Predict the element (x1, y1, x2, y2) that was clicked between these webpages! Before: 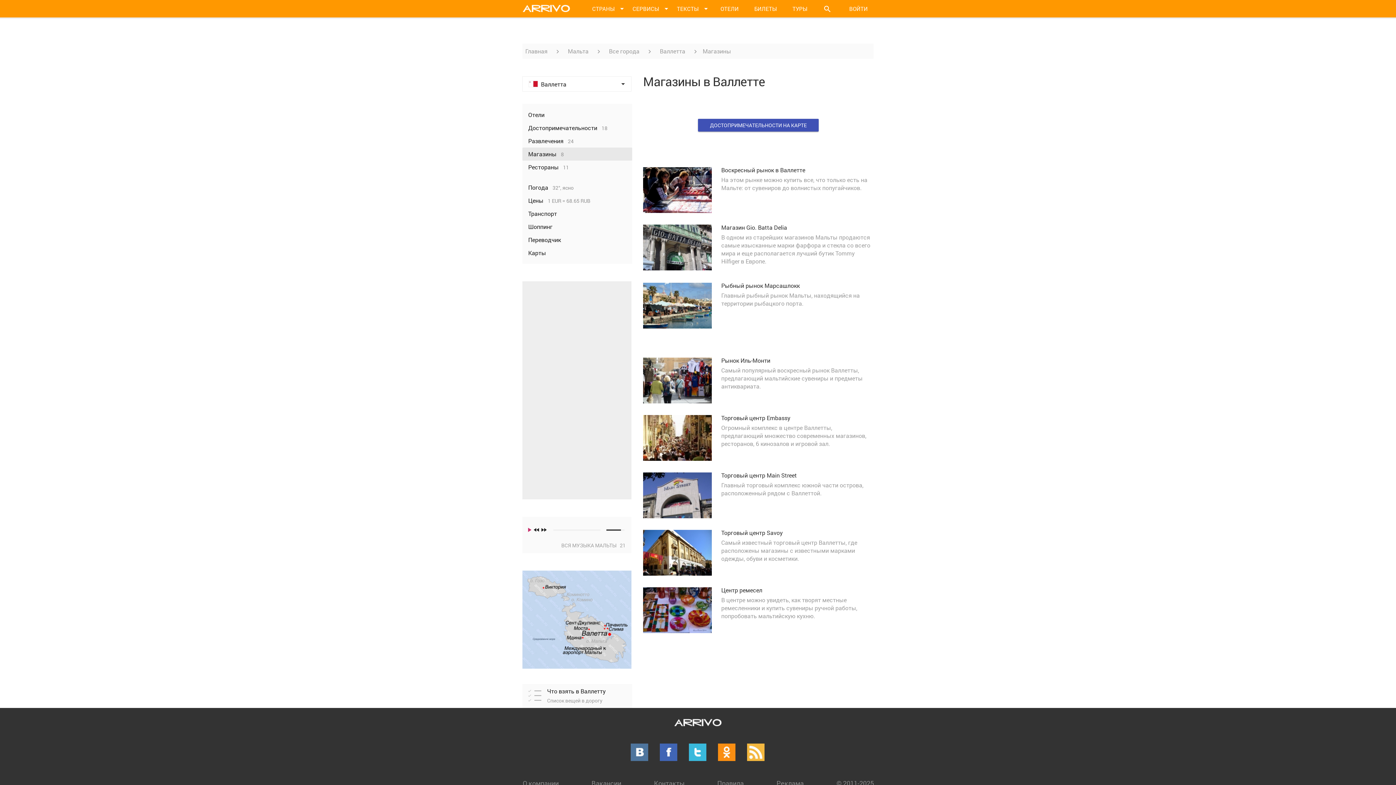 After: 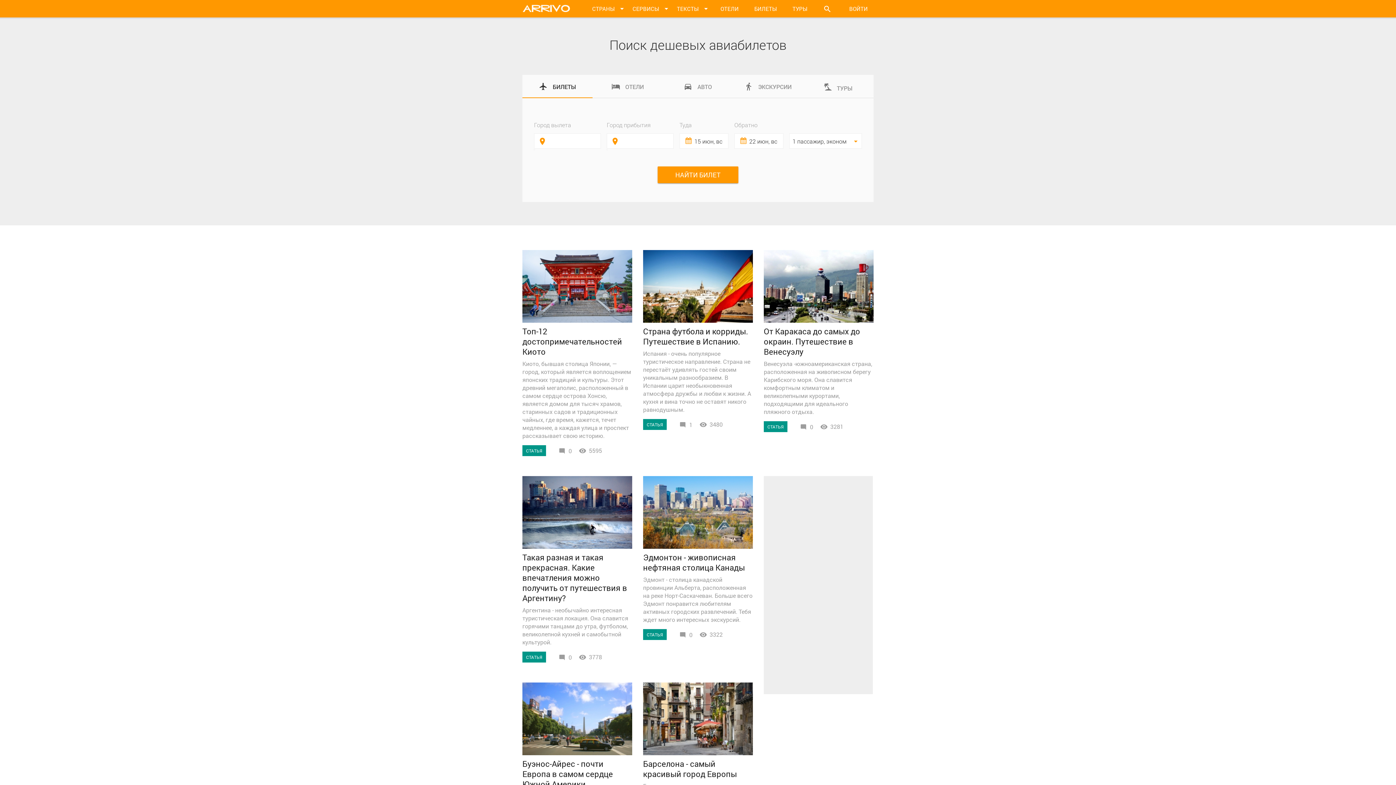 Action: bbox: (522, 43, 550, 58) label: Главная